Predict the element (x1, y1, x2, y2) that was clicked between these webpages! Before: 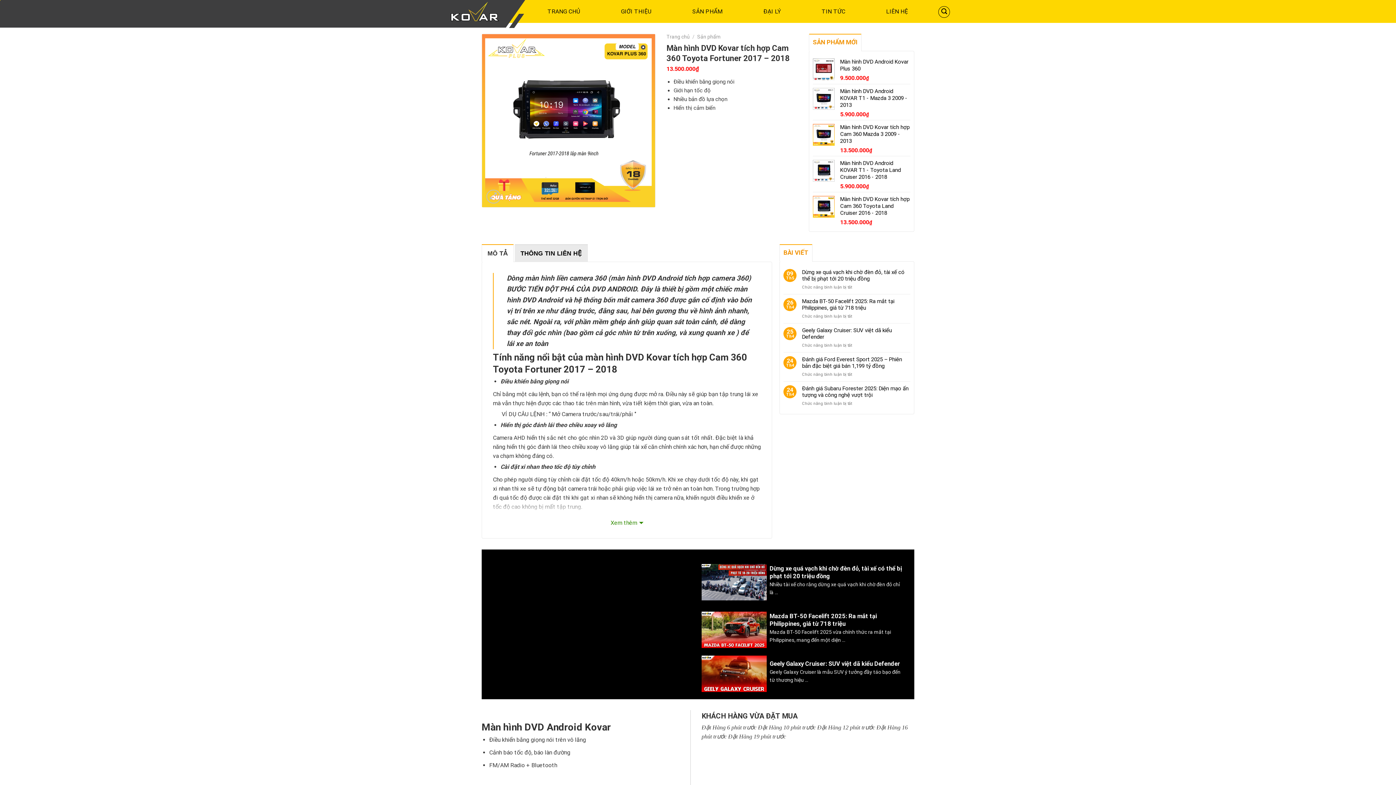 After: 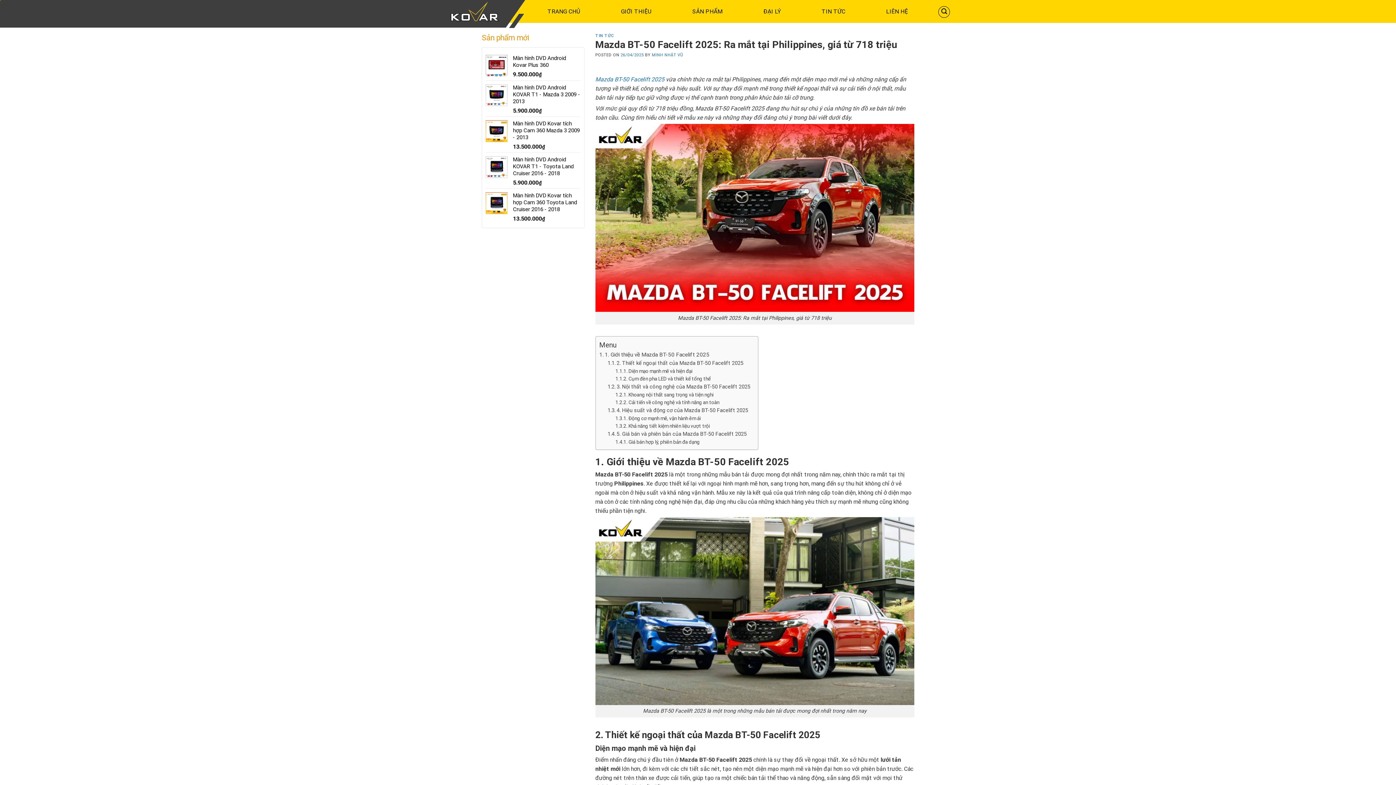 Action: label: Mazda BT-50 Facelift 2025: Ra mắt tại Philippines, giá từ 718 triệu bbox: (802, 298, 910, 311)